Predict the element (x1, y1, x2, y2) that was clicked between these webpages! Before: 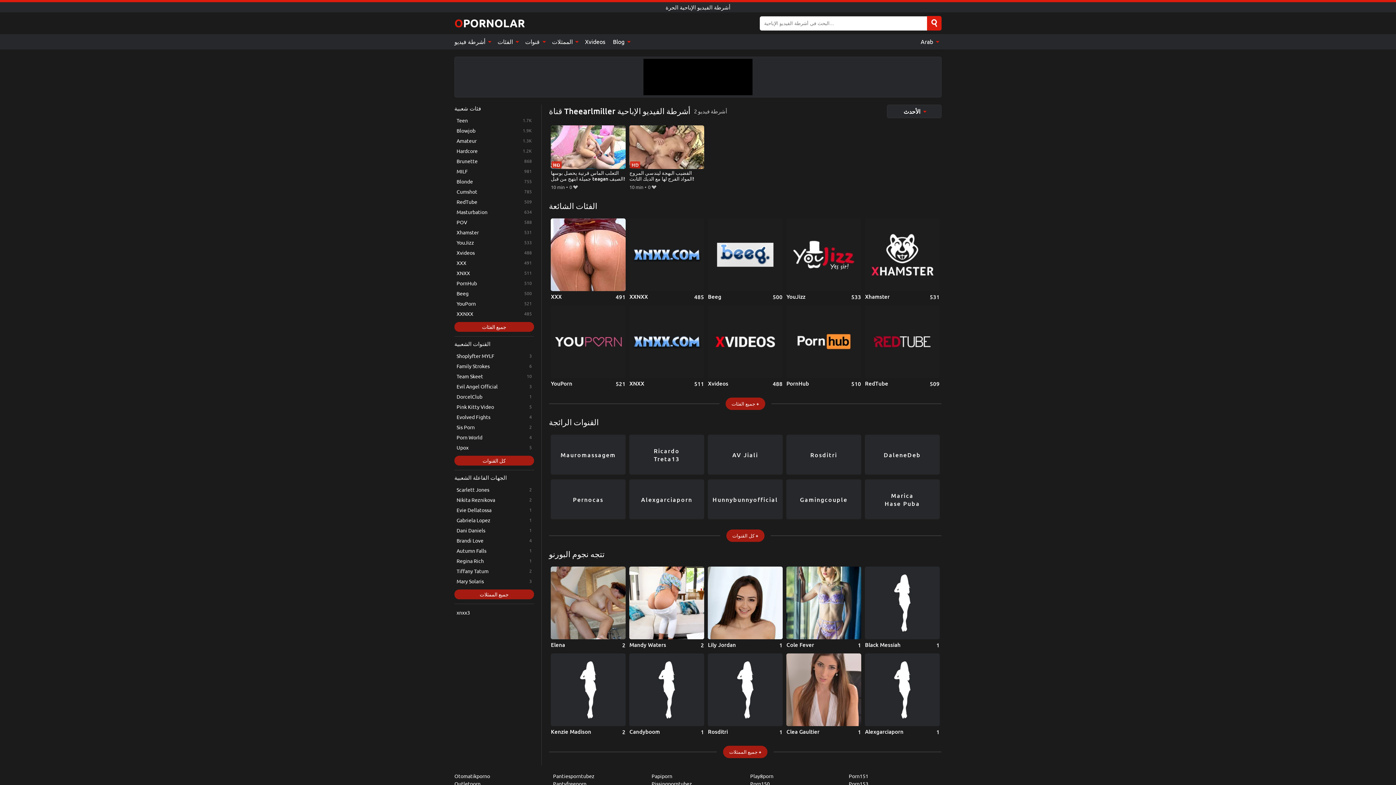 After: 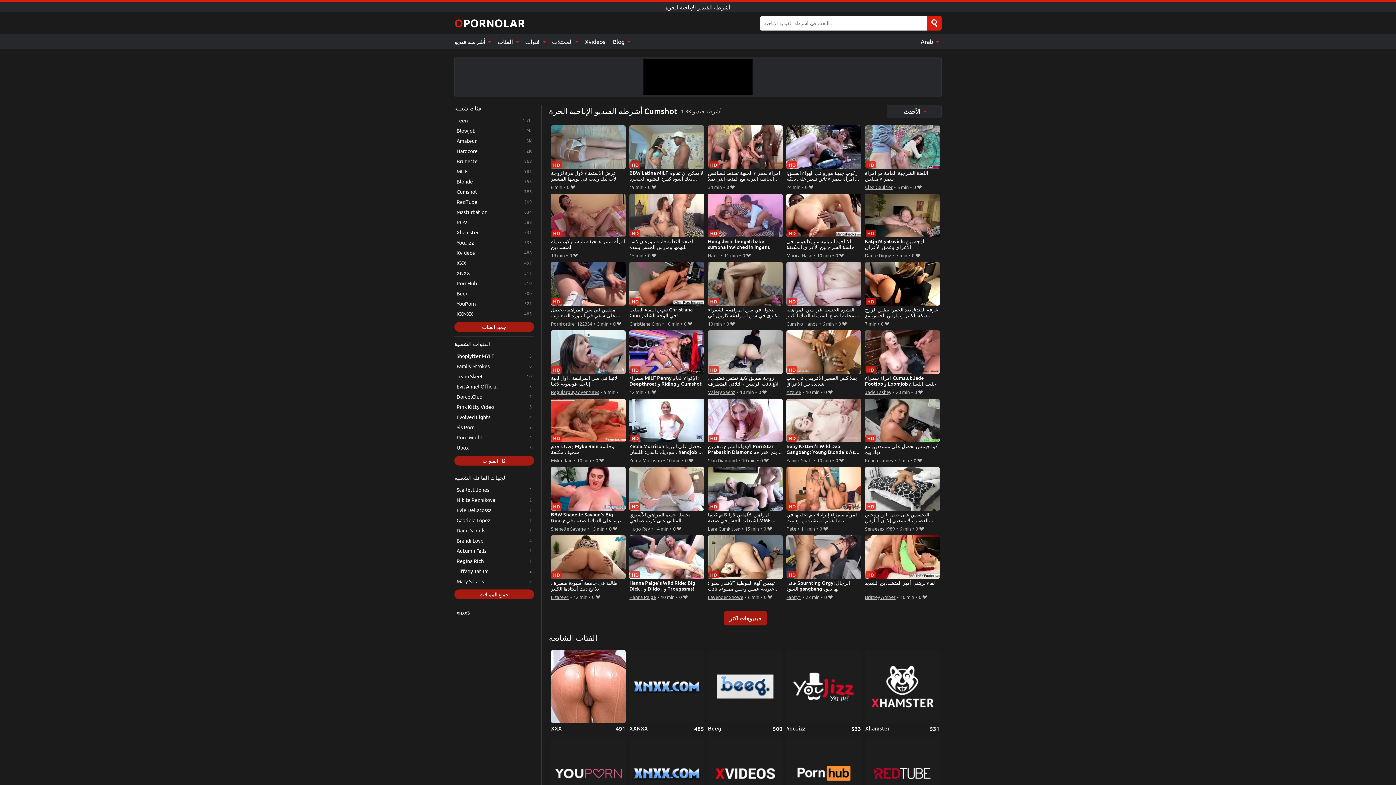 Action: bbox: (454, 186, 534, 196) label: Cumshot